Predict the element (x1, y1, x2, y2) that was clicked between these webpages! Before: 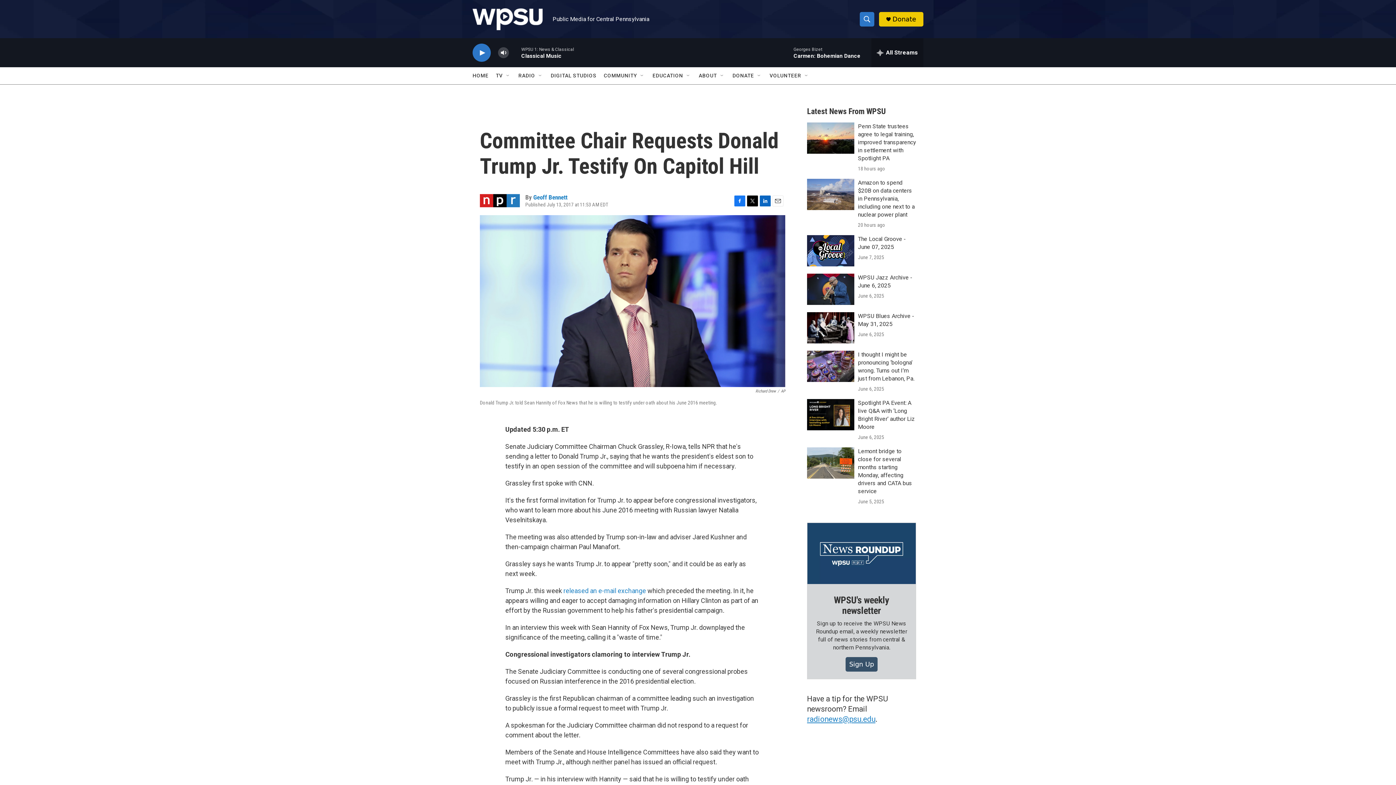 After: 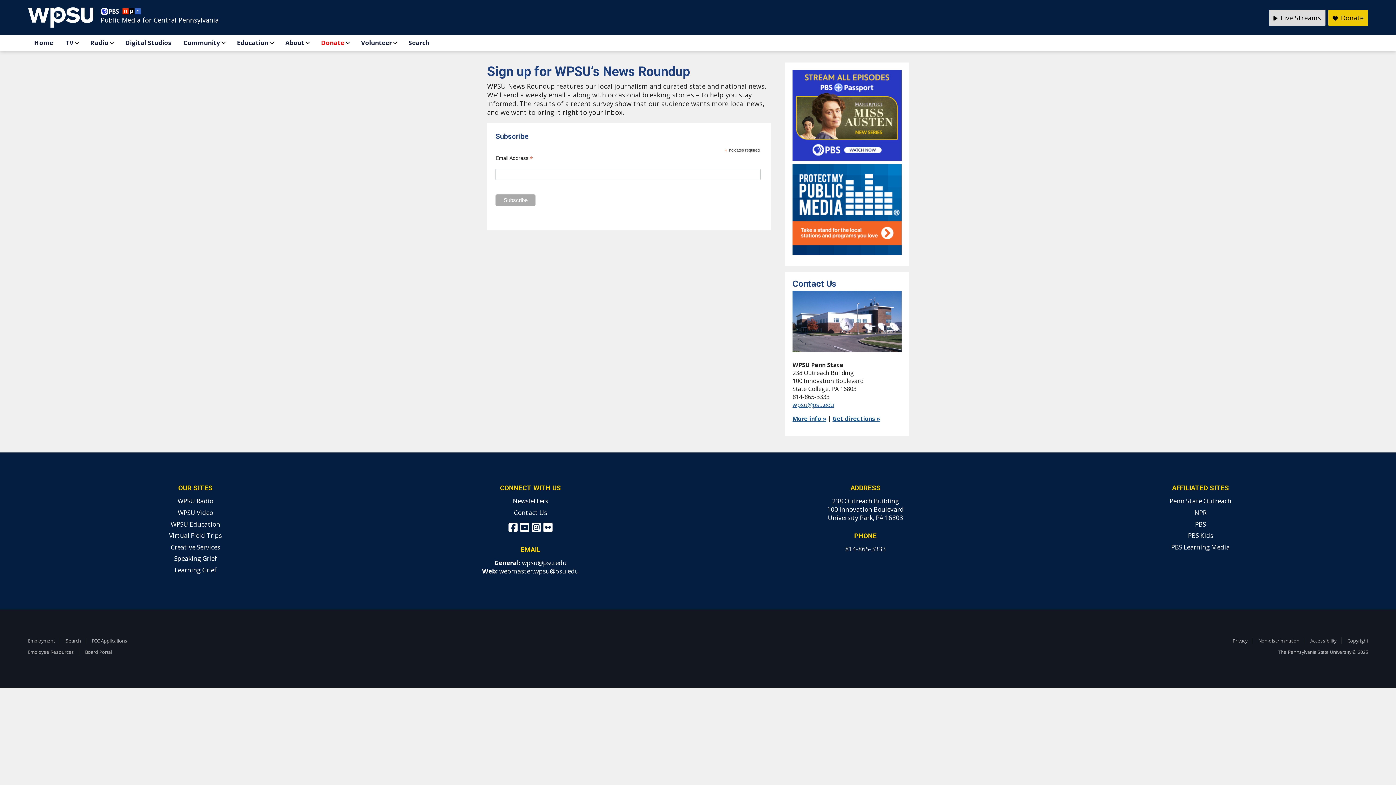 Action: label: WPSU's weekly newsletter bbox: (834, 594, 889, 616)